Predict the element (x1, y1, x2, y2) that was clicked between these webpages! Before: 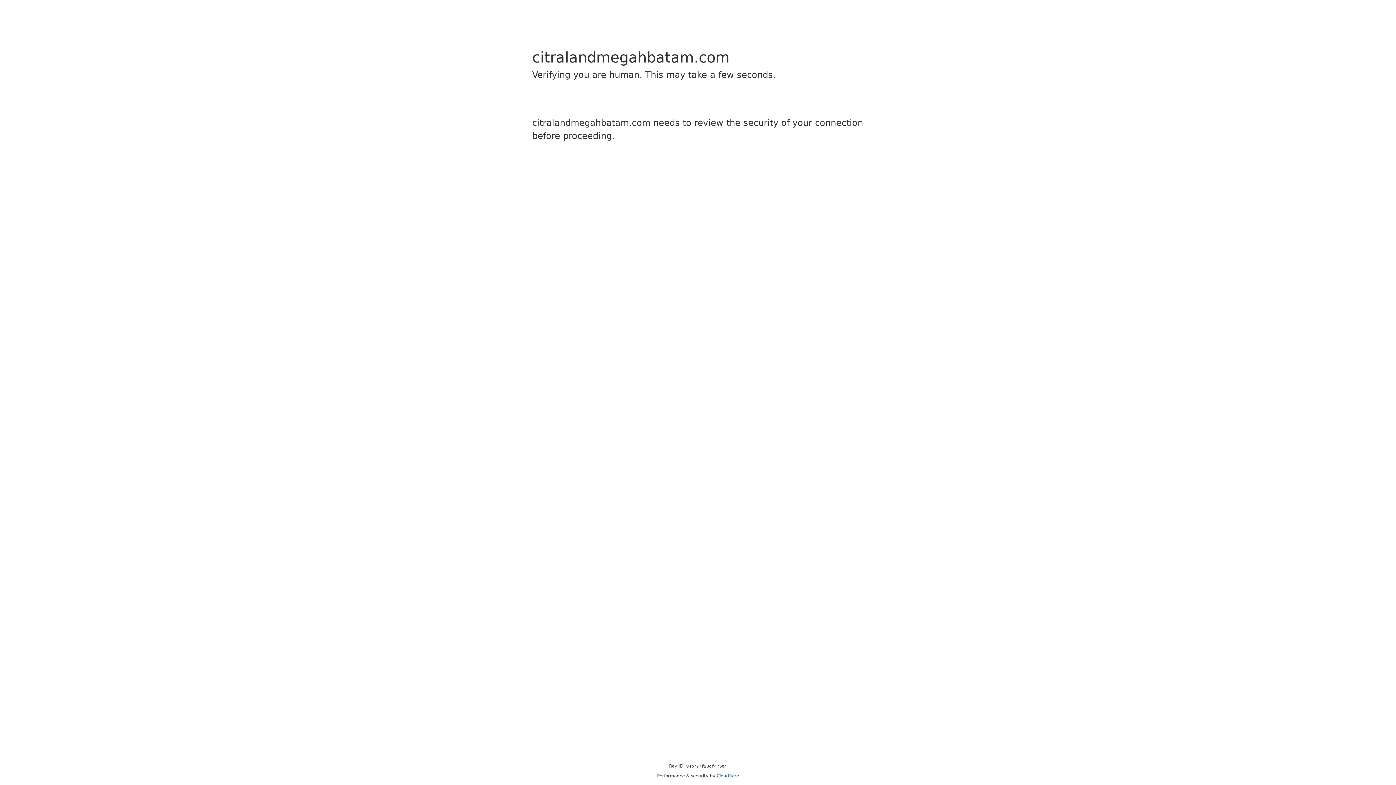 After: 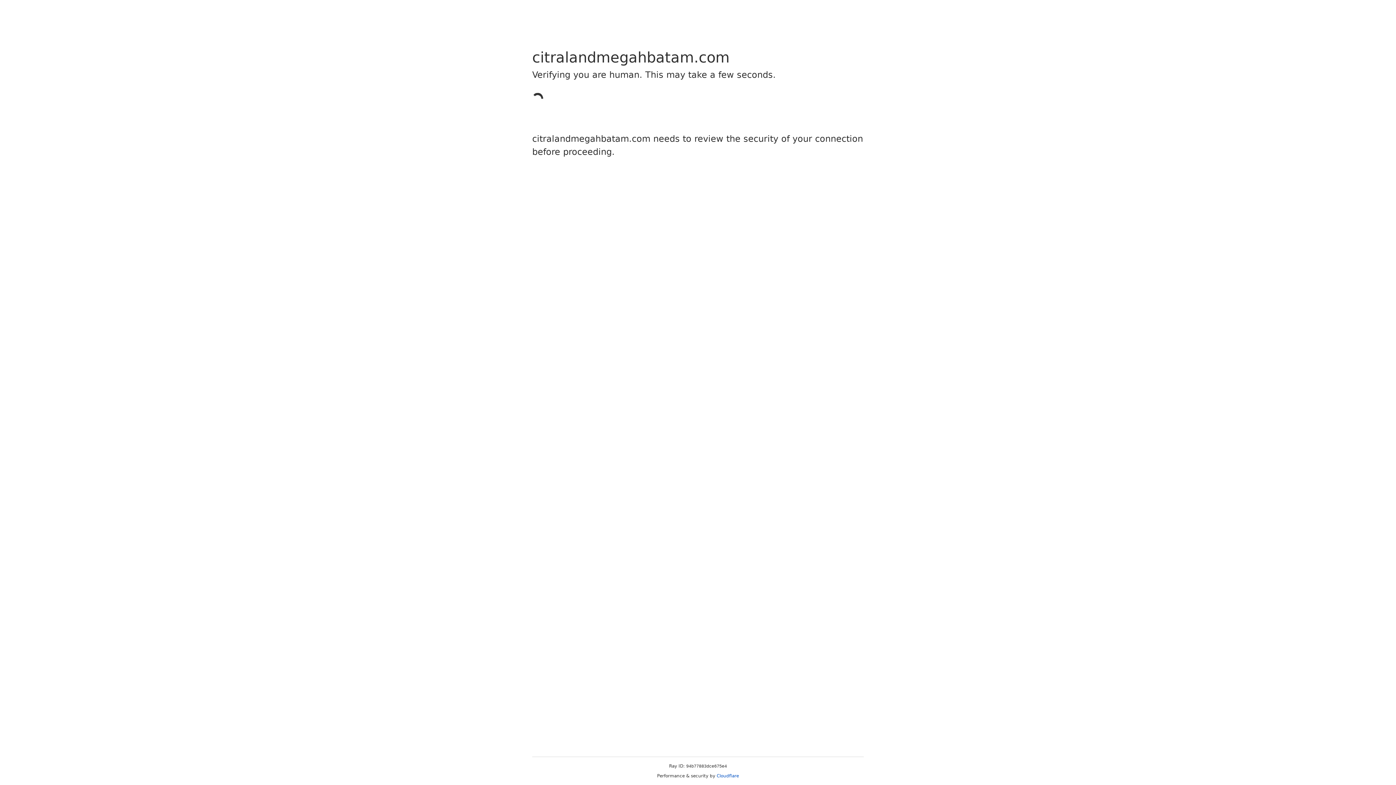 Action: label: Cloudflare bbox: (716, 773, 739, 778)